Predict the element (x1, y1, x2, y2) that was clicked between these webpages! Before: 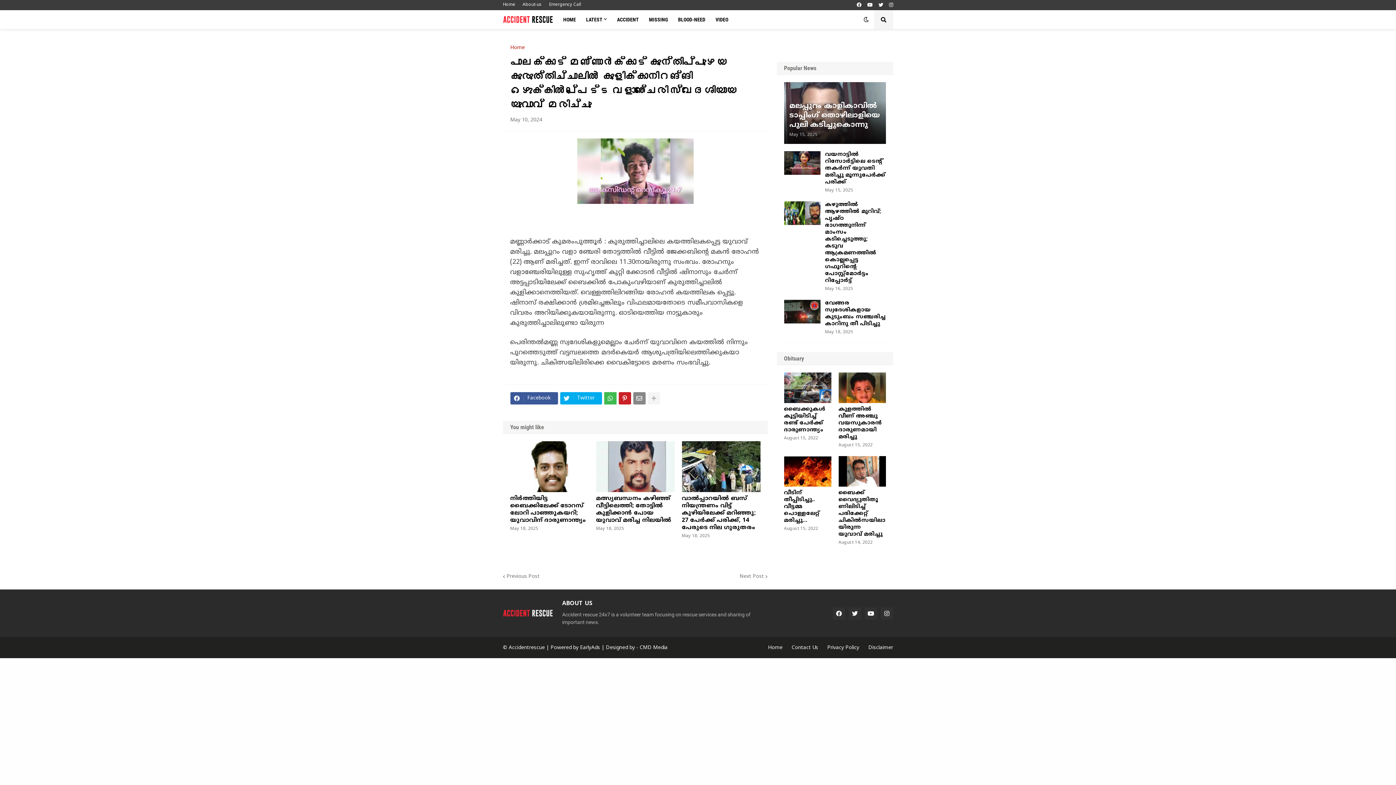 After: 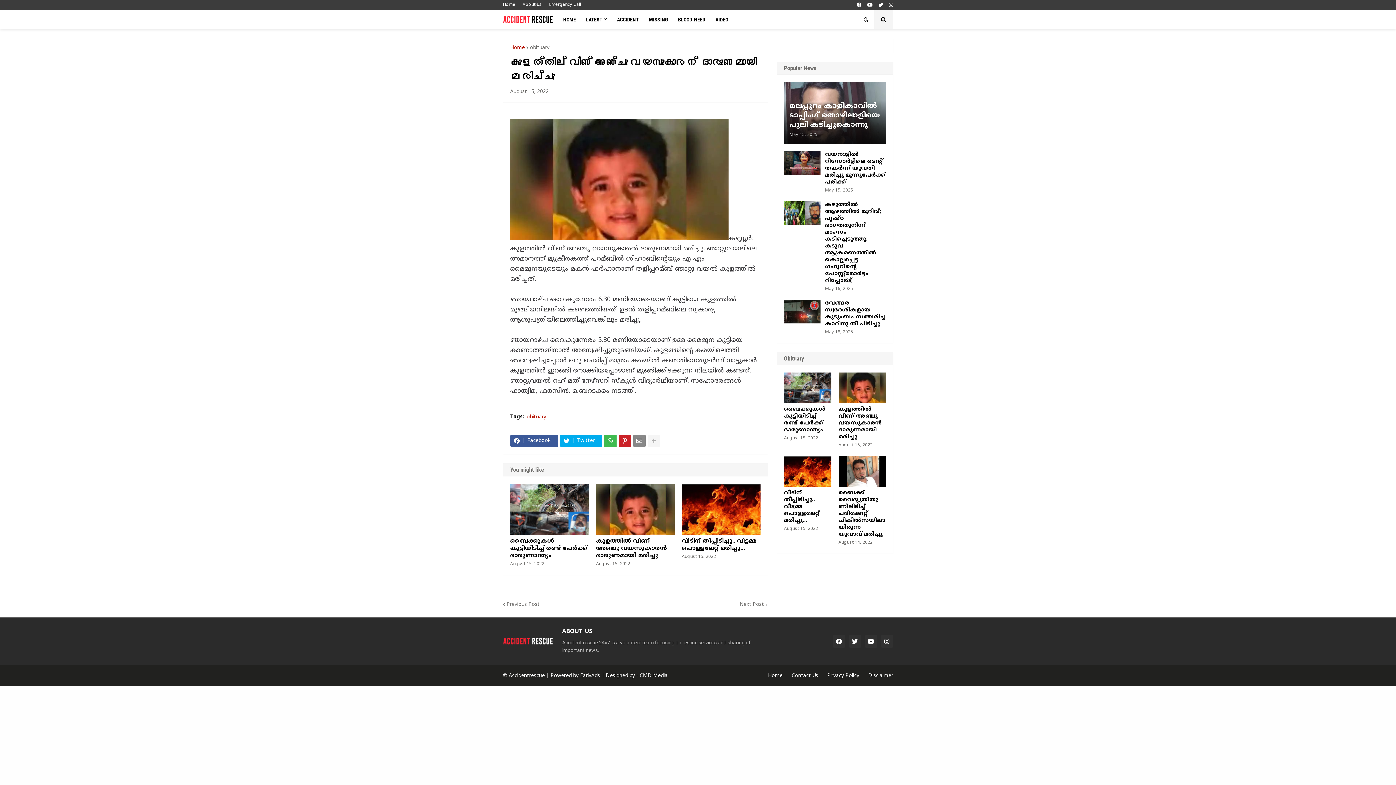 Action: bbox: (838, 406, 886, 440) label: കുളത്തില്‍ വീണ് അഞ്ചു വയസുകാരന്‍ ദാരുണമായി മരിച്ചു